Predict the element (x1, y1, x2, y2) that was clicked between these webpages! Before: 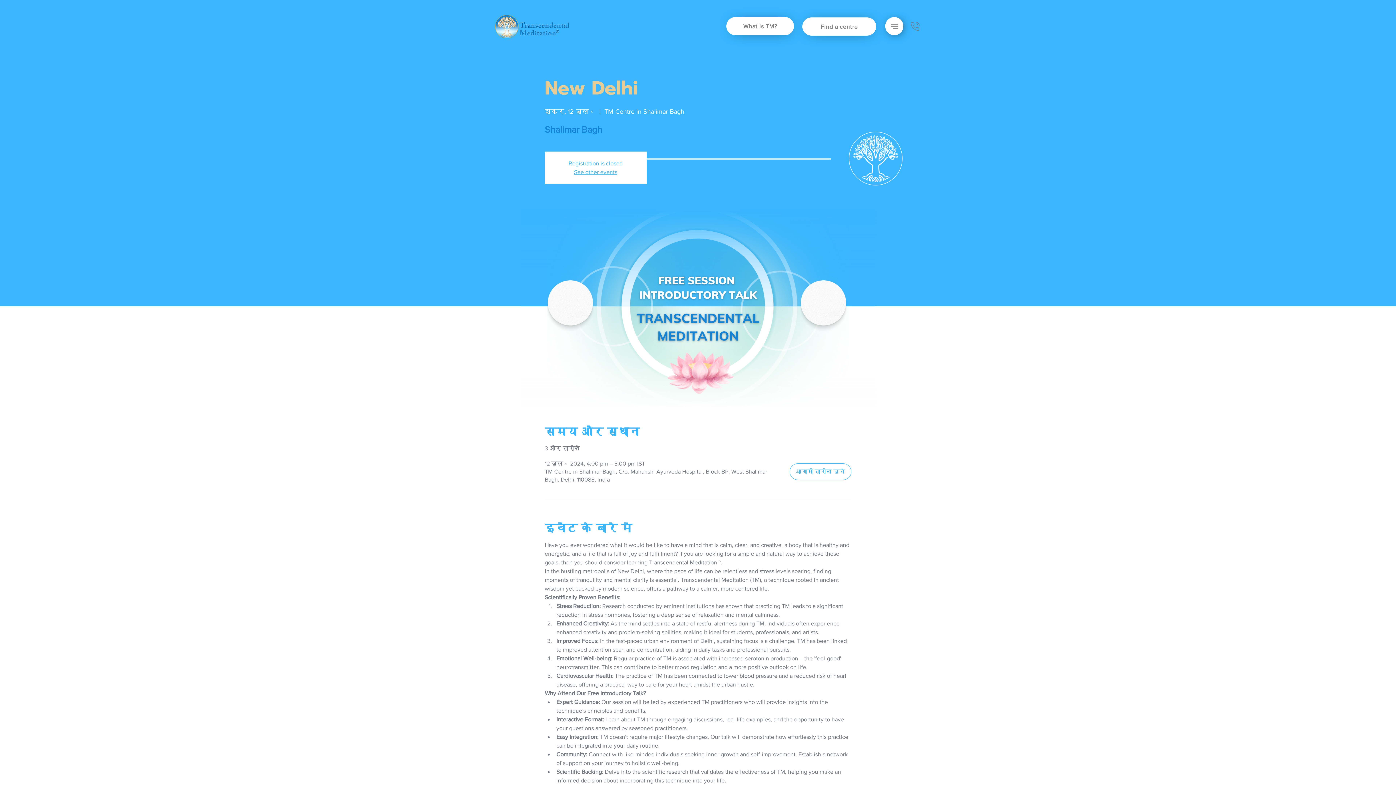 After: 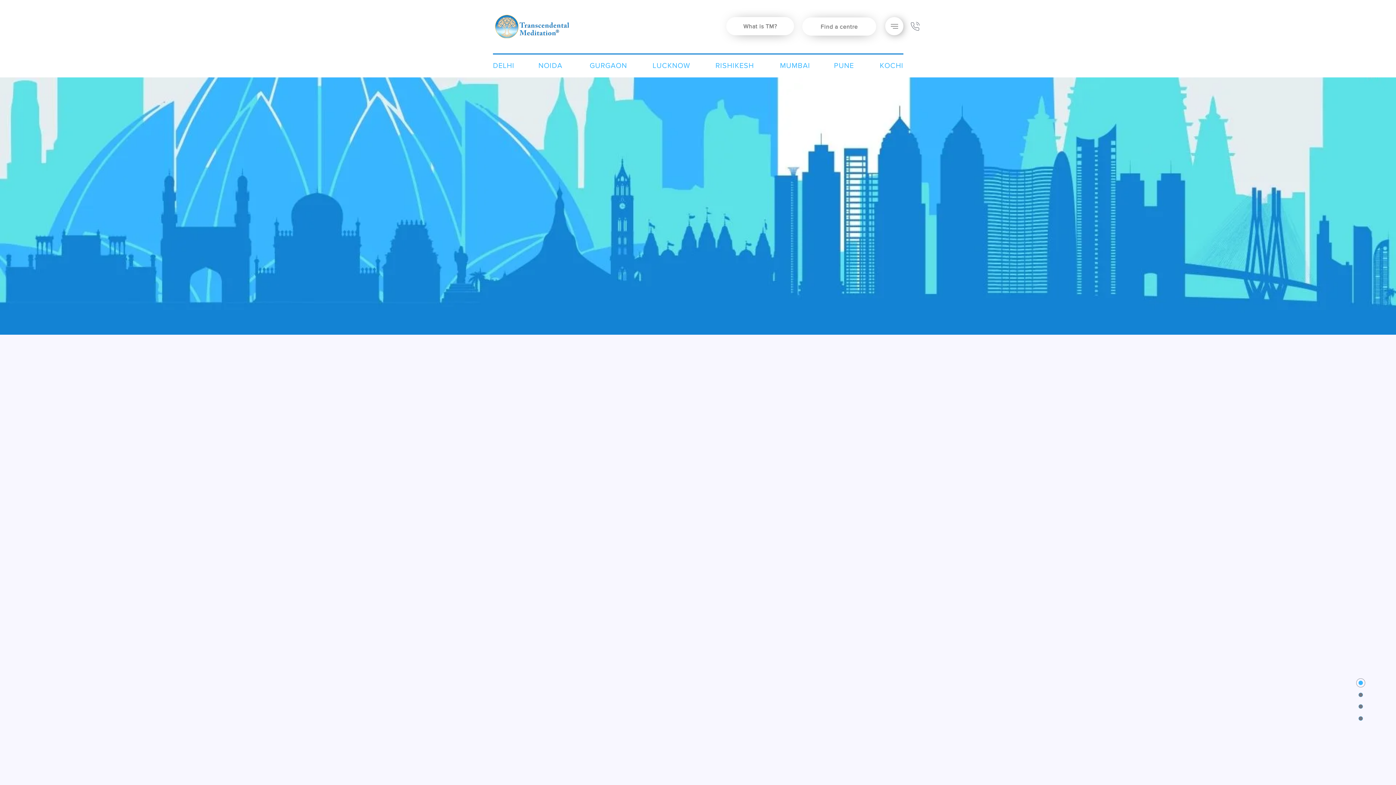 Action: label: Find a centre bbox: (802, 17, 876, 35)